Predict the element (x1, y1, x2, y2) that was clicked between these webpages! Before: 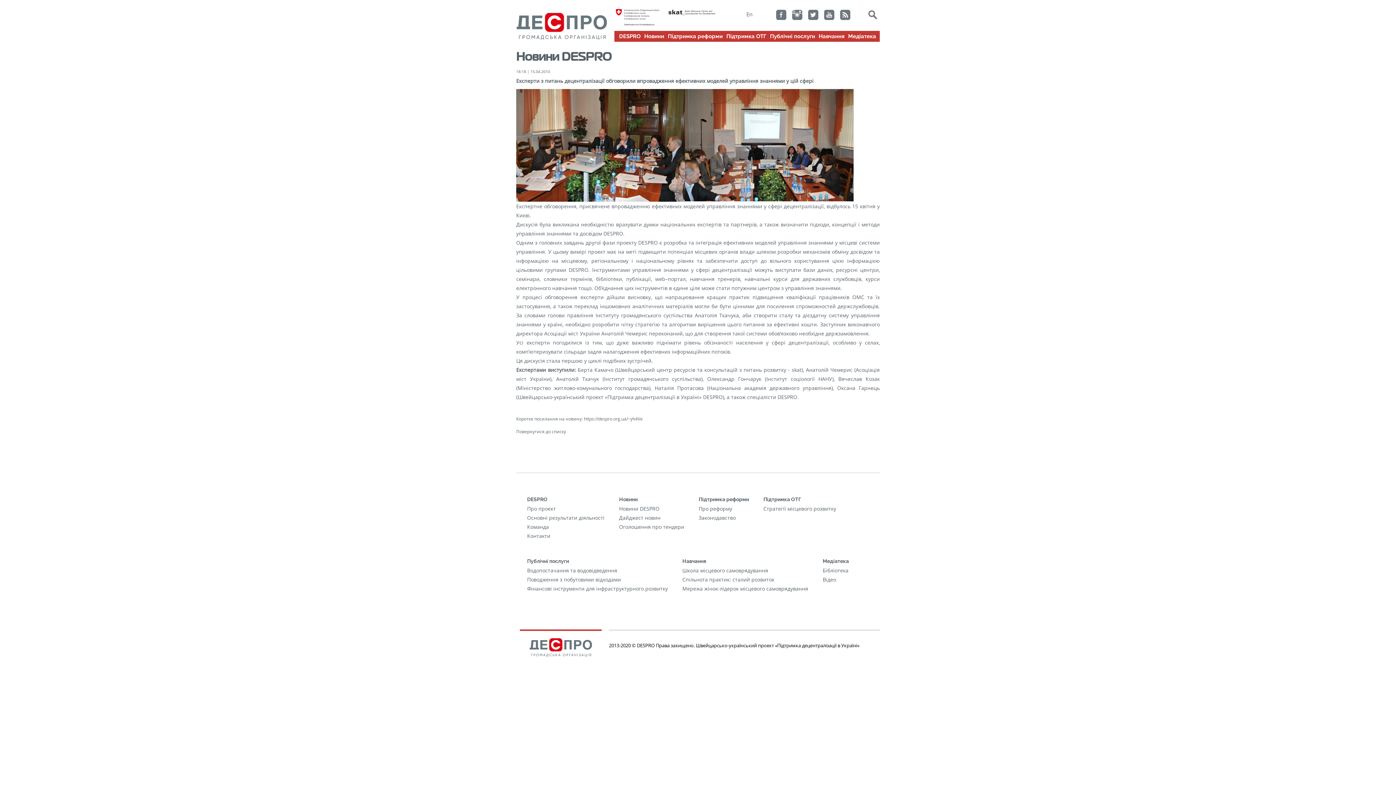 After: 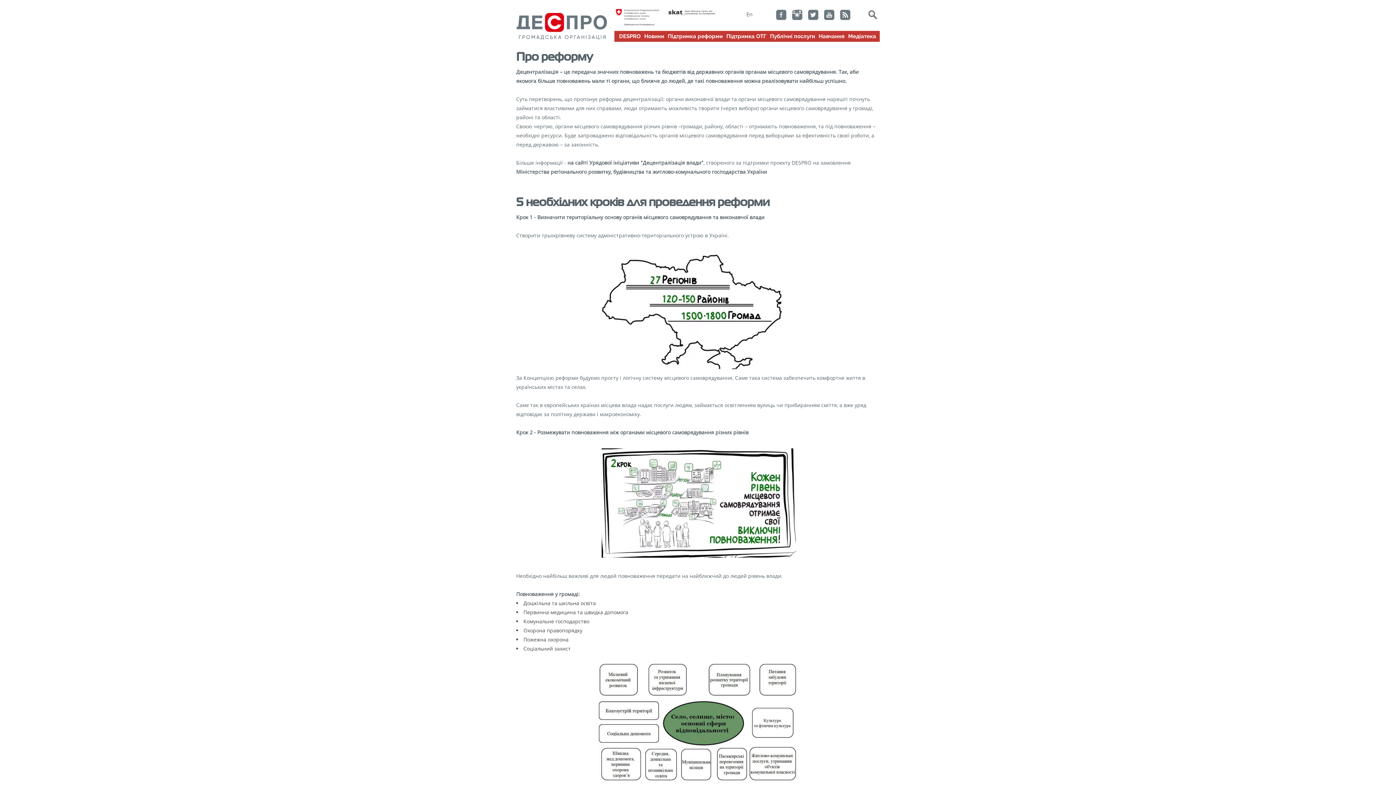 Action: label: Про реформу bbox: (698, 505, 732, 512)